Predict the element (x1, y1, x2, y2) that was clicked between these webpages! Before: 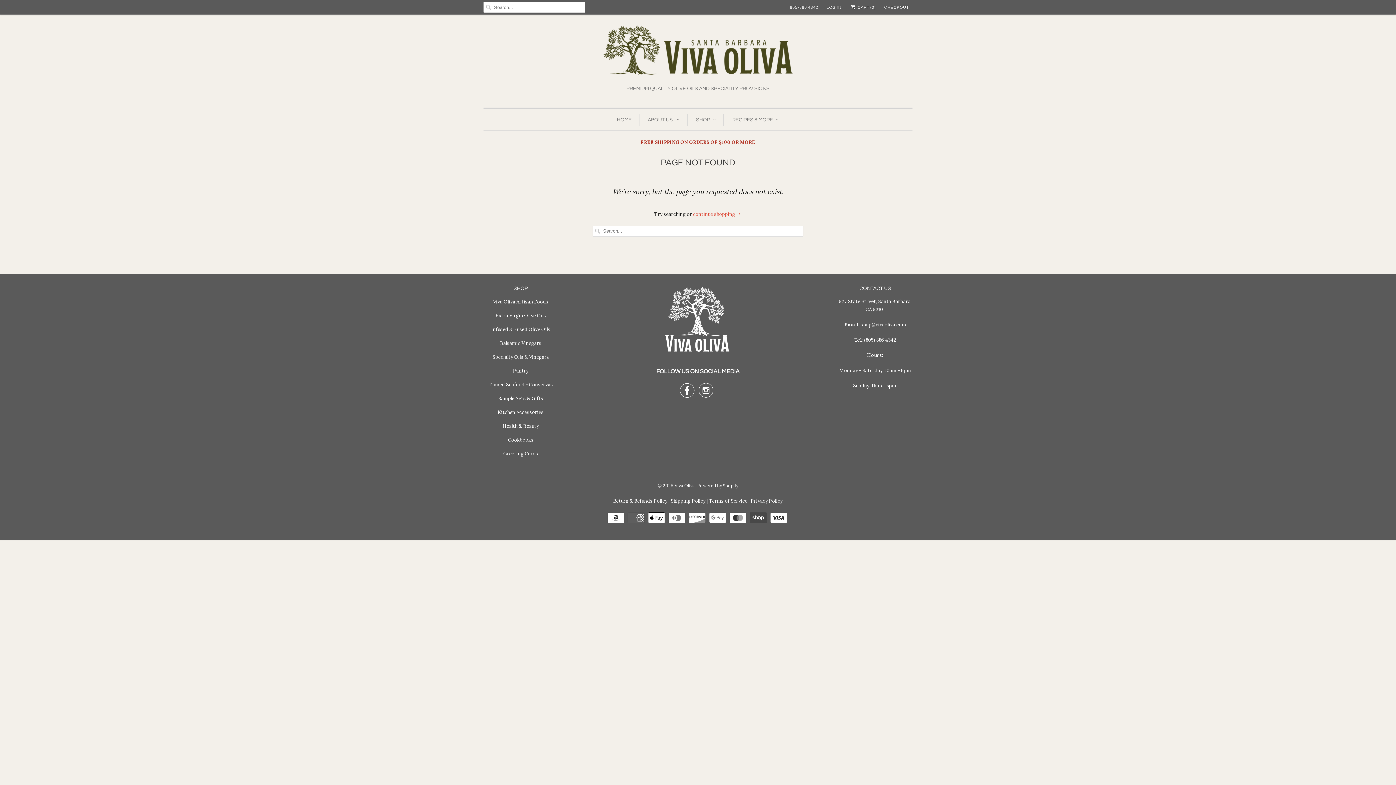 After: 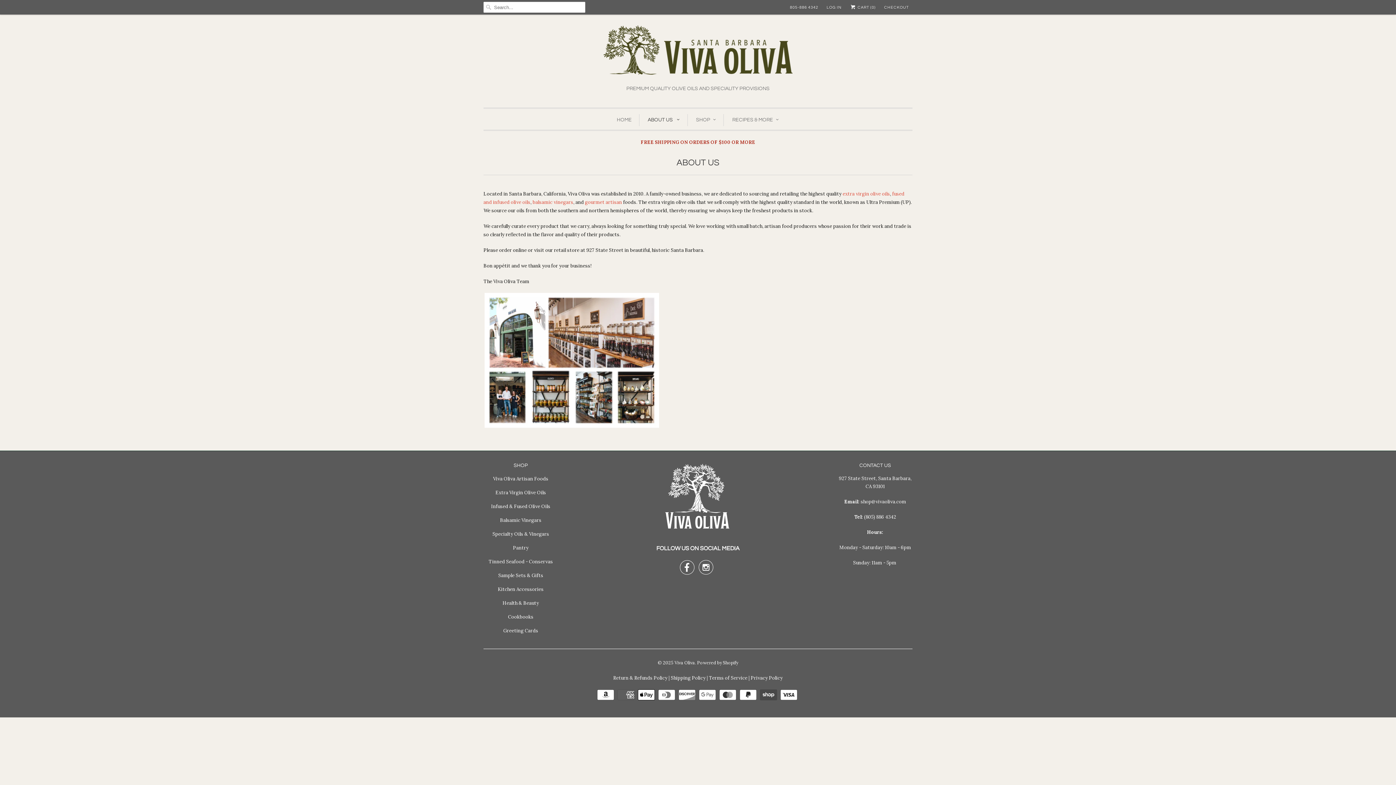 Action: label: ABOUT US  bbox: (647, 114, 680, 126)